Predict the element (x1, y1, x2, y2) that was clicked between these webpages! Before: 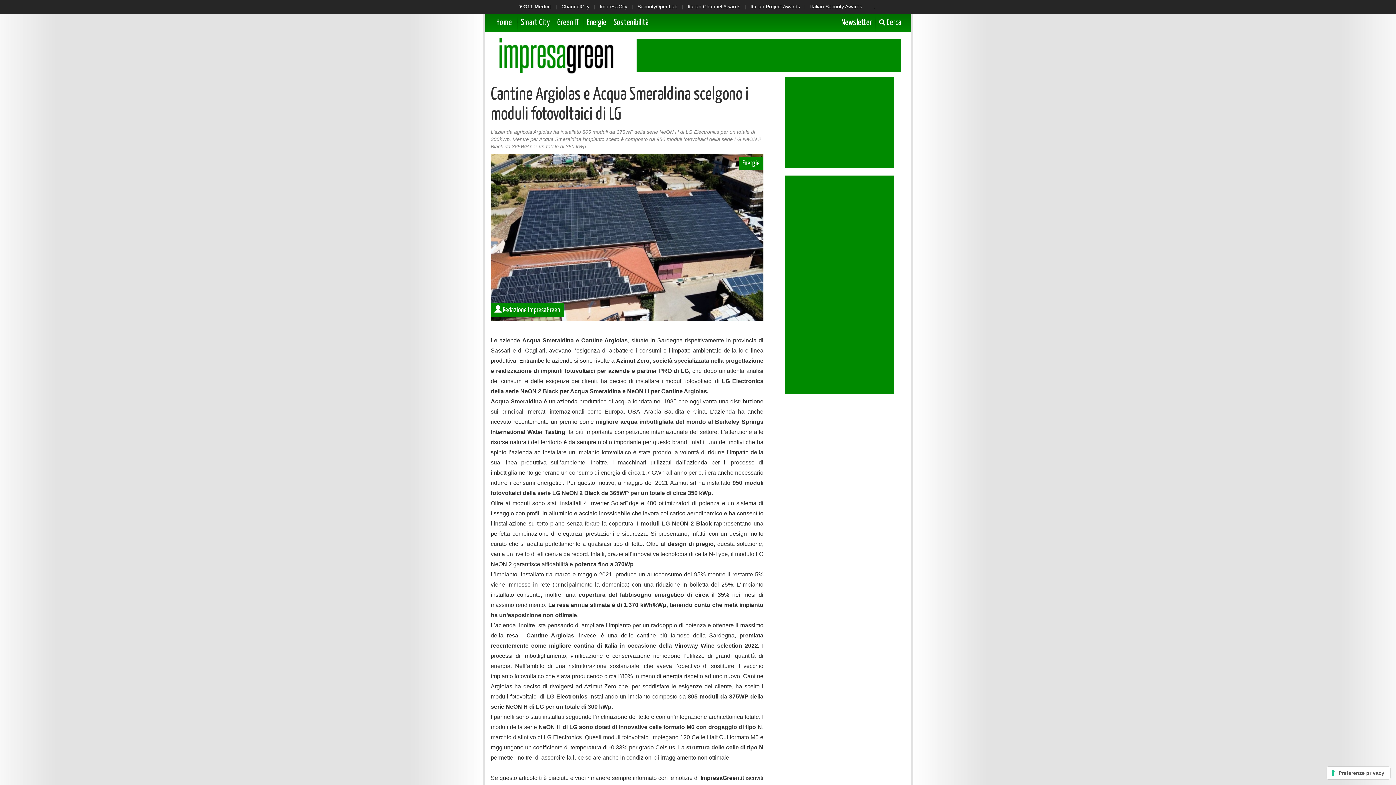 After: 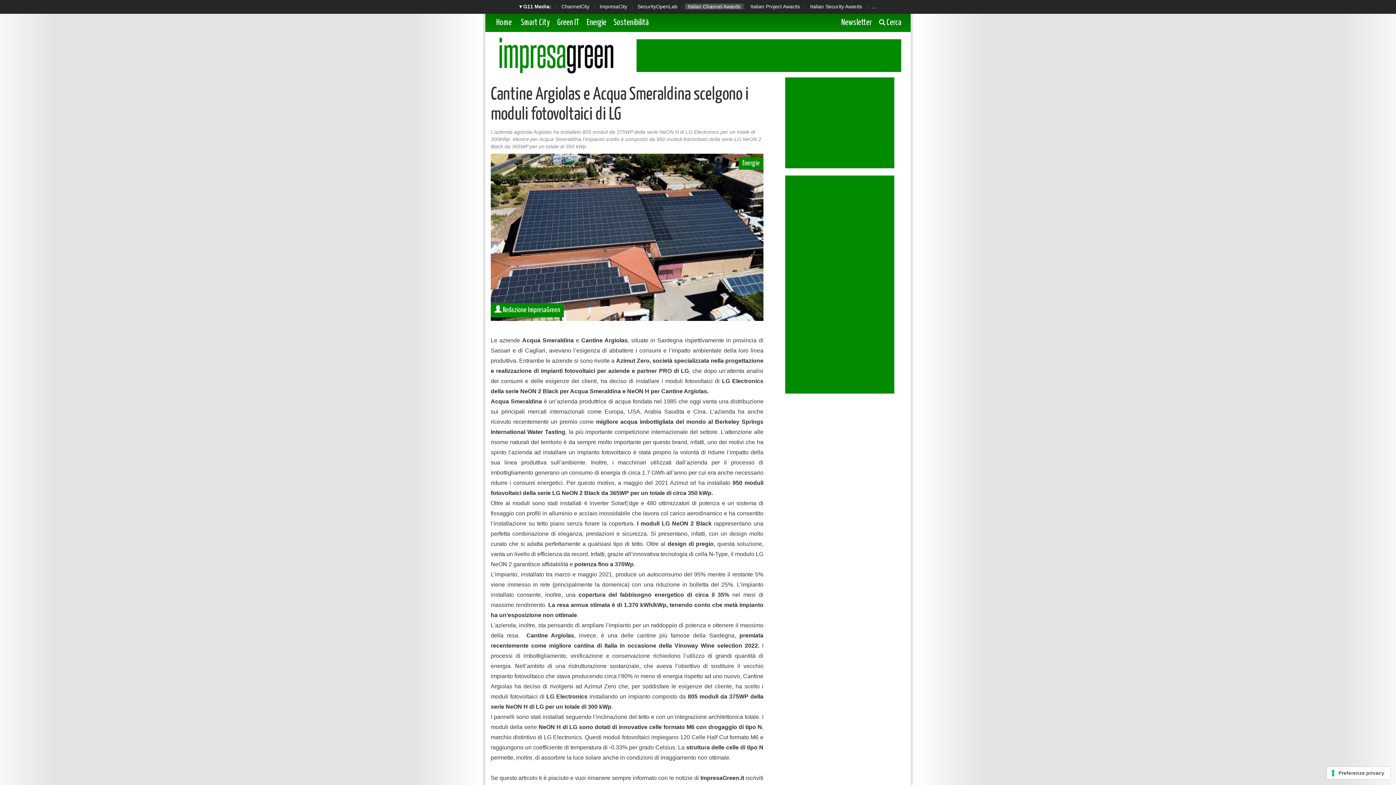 Action: label: Italian Channel Awards bbox: (684, 3, 743, 9)